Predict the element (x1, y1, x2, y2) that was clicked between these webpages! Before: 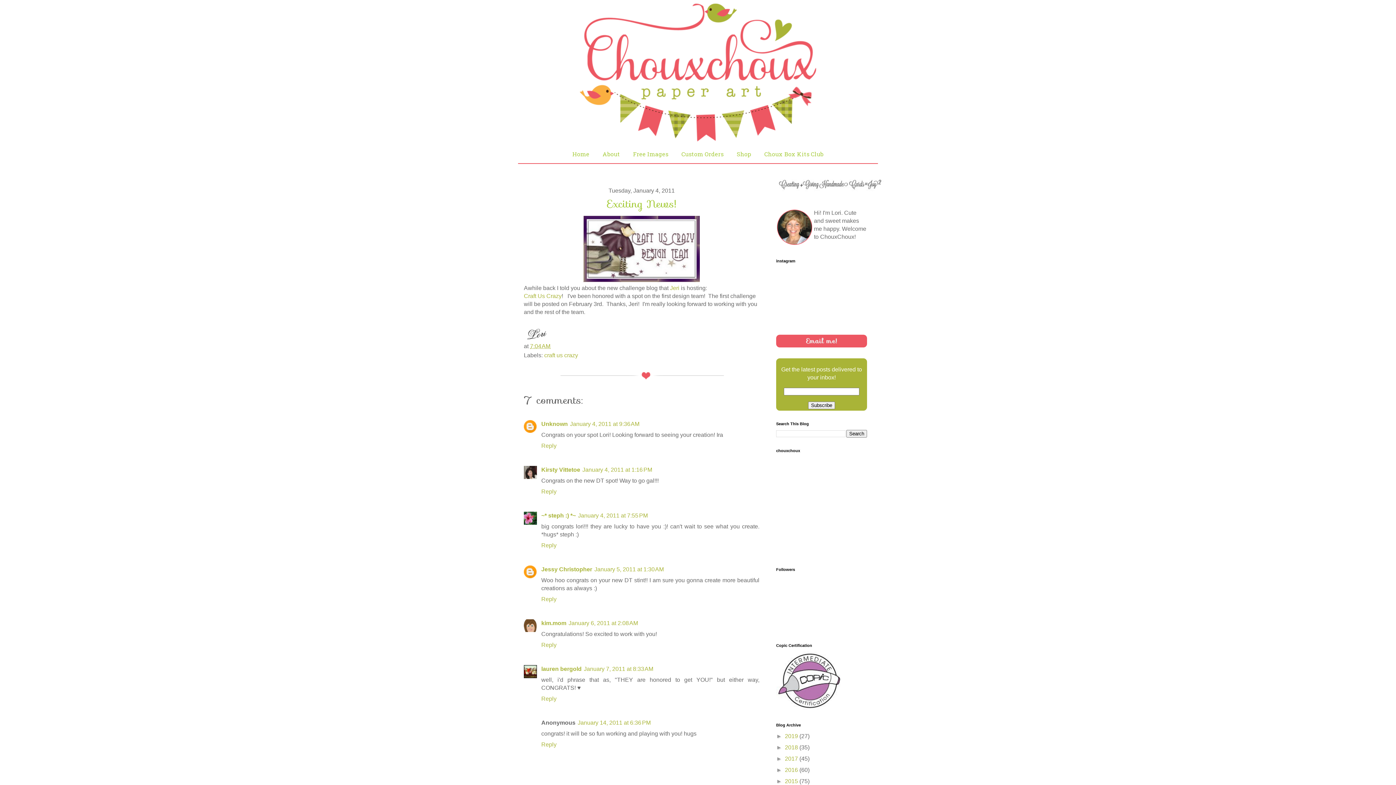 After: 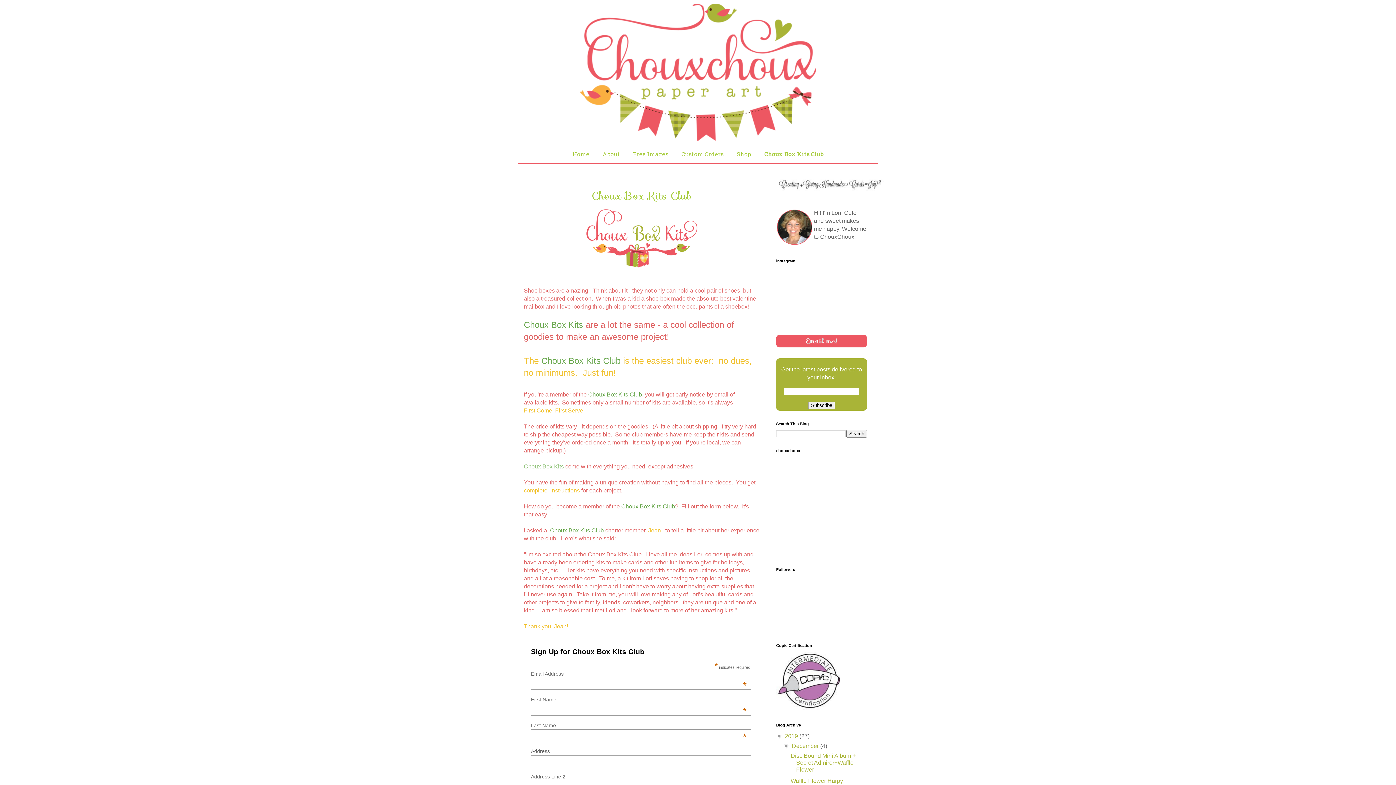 Action: label: Choux Box Kits Club bbox: (758, 144, 829, 163)